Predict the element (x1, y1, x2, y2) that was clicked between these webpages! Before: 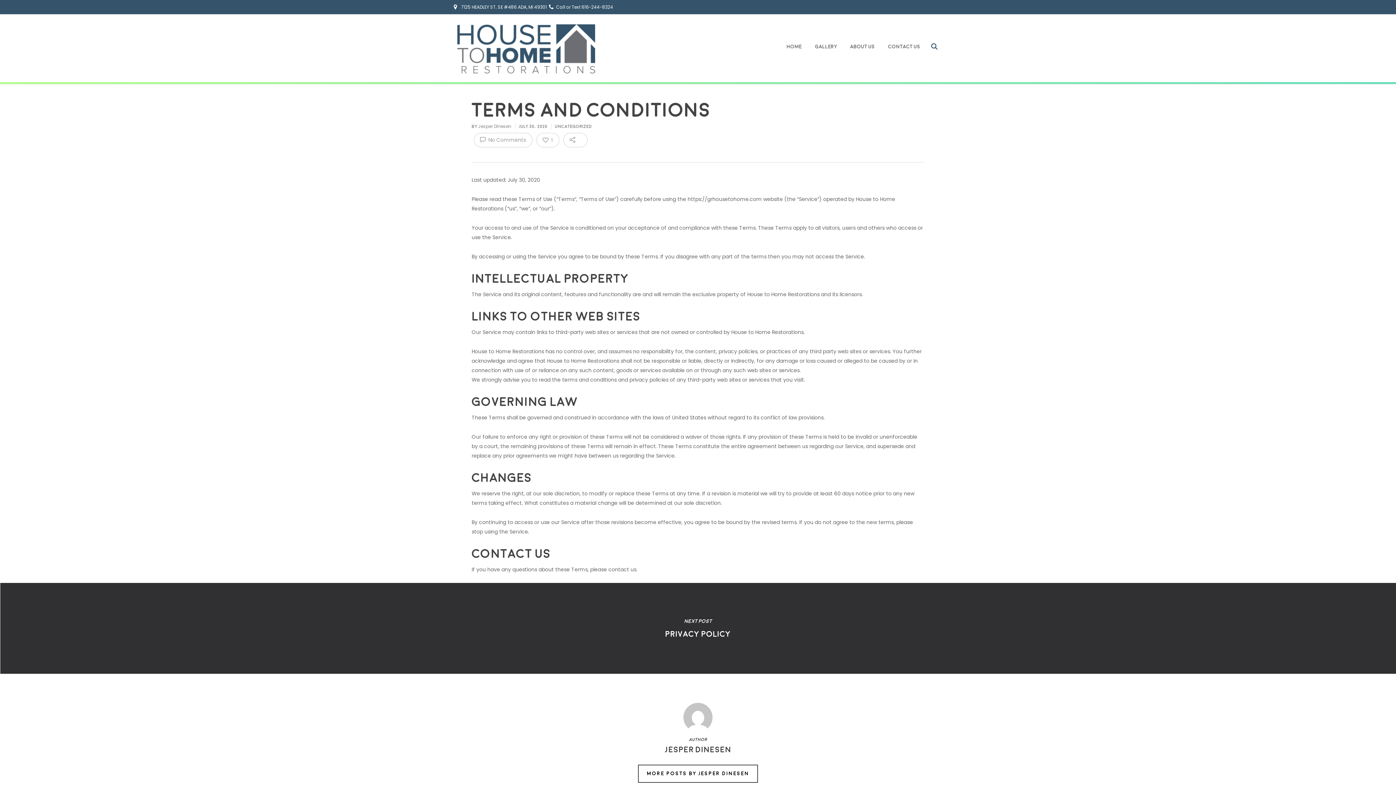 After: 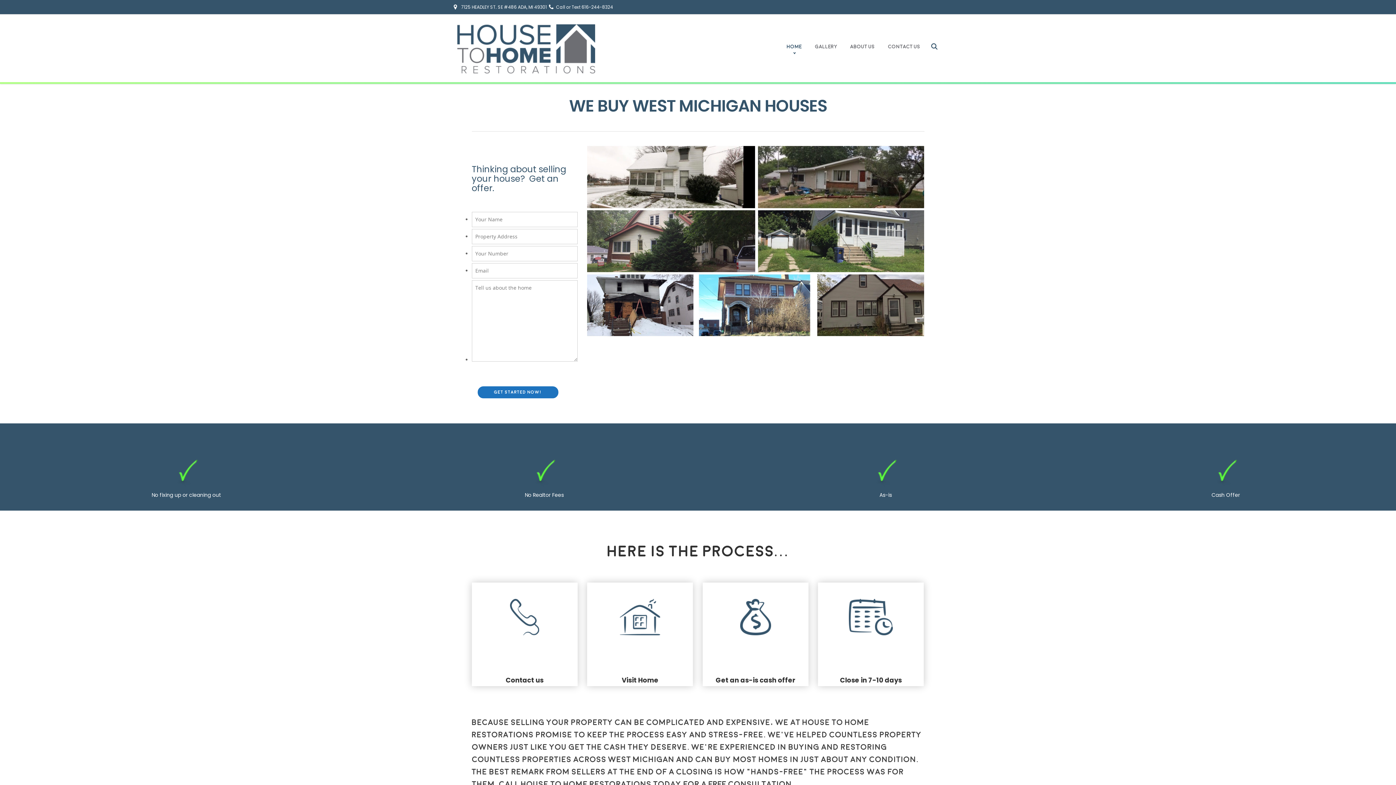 Action: label: Jesper Dinesen bbox: (478, 123, 511, 129)